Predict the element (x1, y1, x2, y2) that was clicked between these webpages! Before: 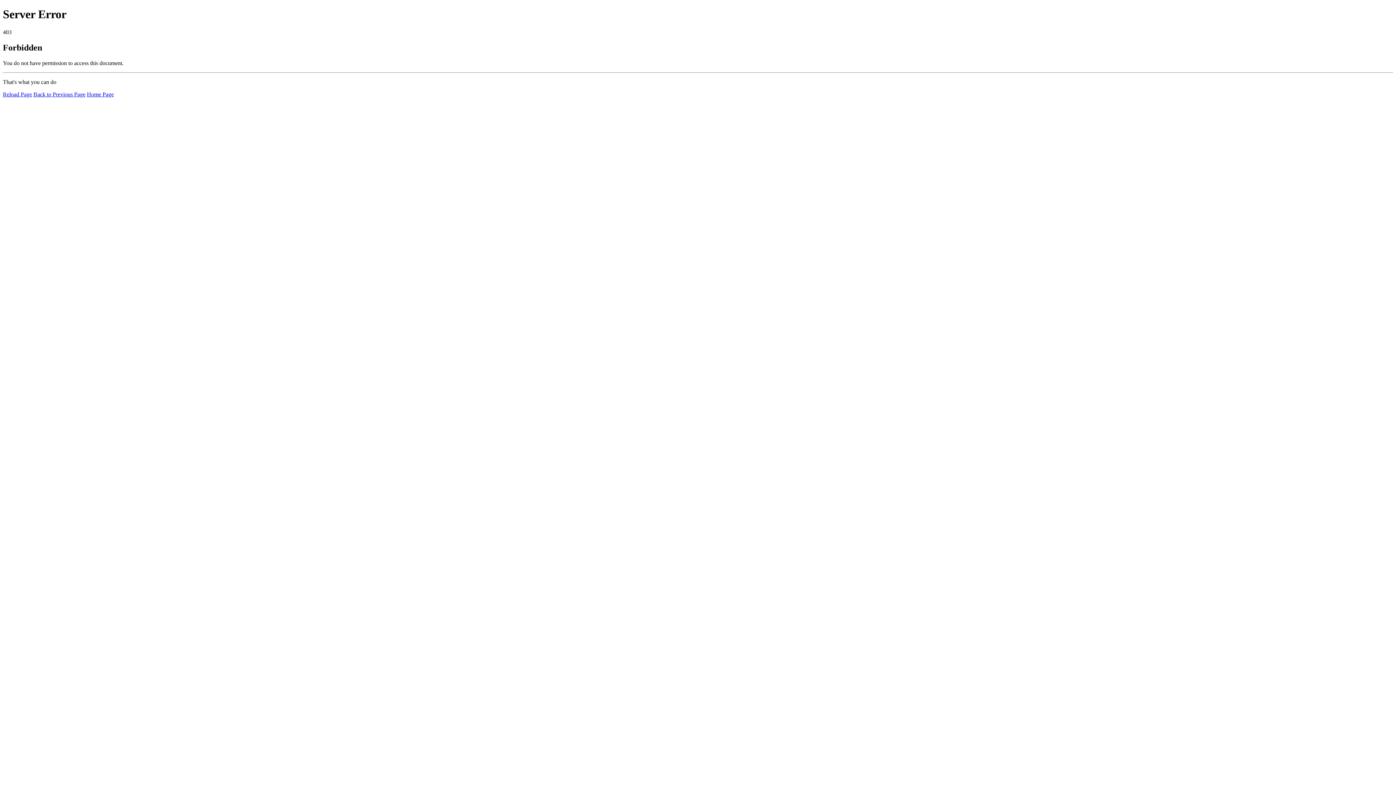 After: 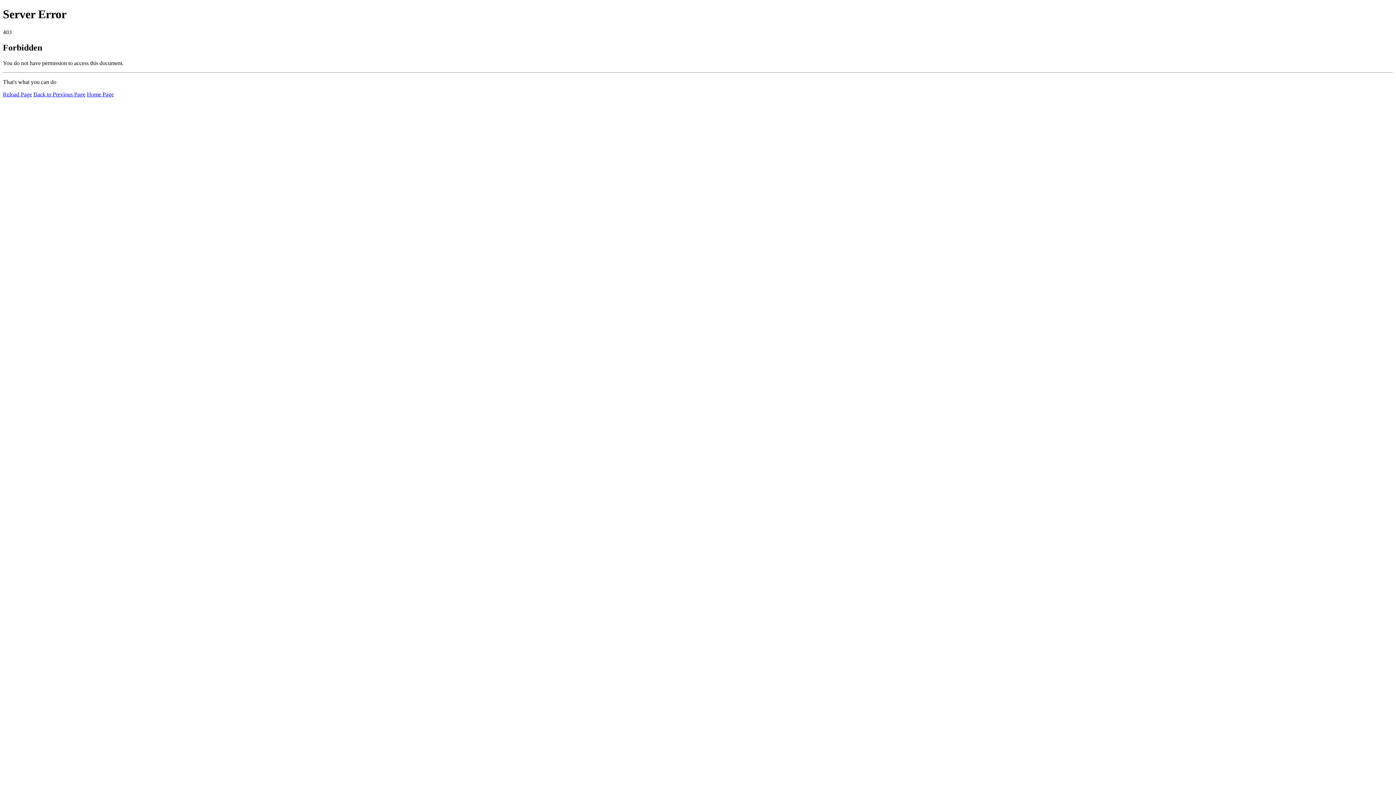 Action: label: Home Page bbox: (86, 91, 113, 97)